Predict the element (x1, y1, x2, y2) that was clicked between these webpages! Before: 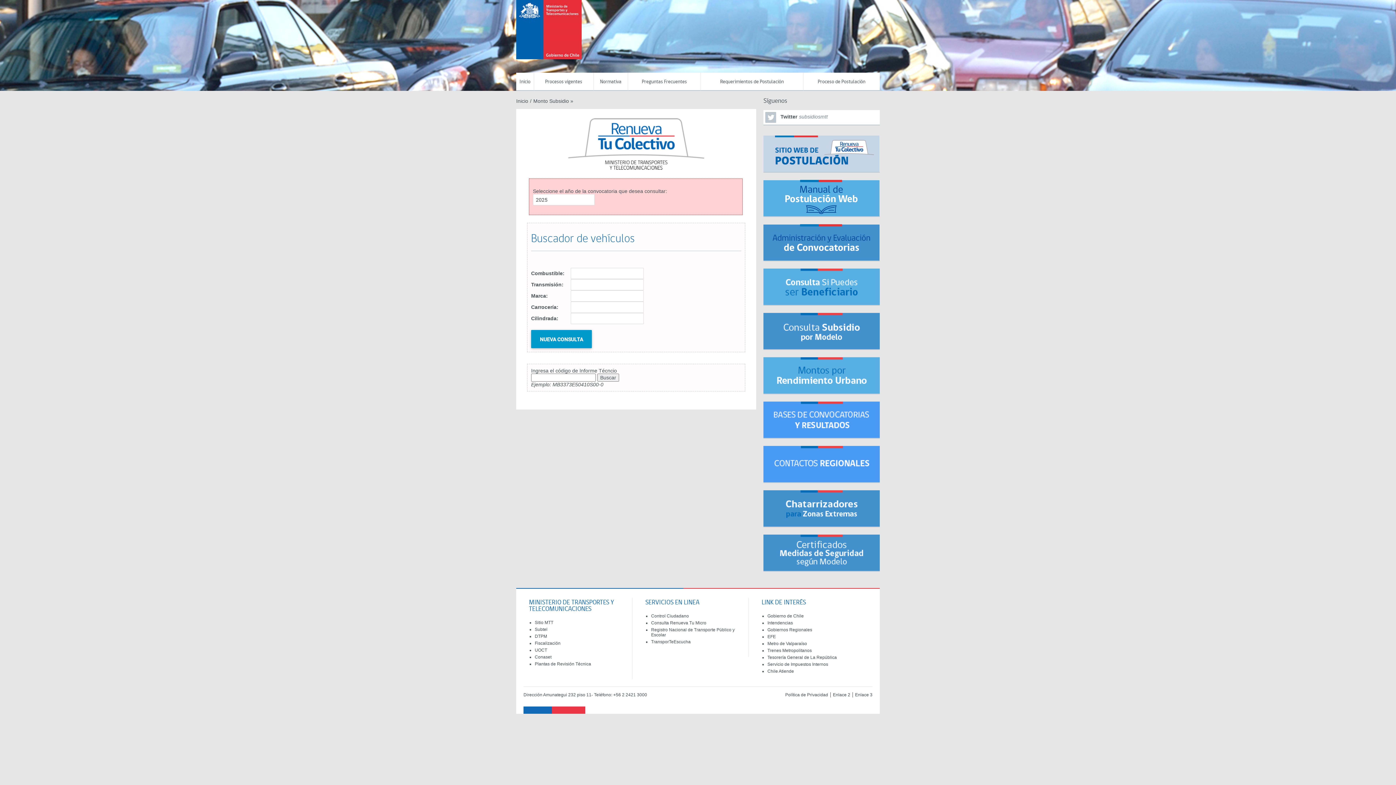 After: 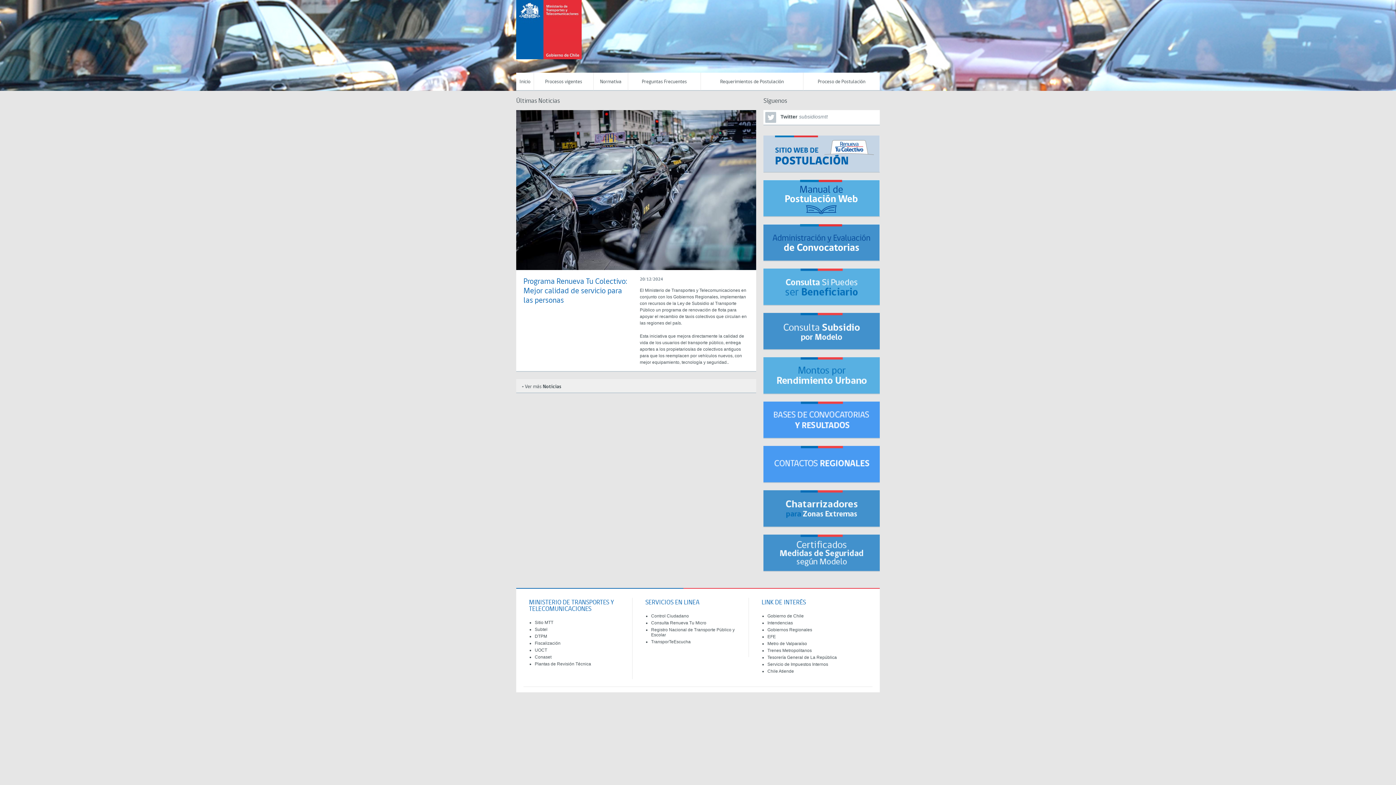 Action: bbox: (516, 72, 534, 90) label: Inicio